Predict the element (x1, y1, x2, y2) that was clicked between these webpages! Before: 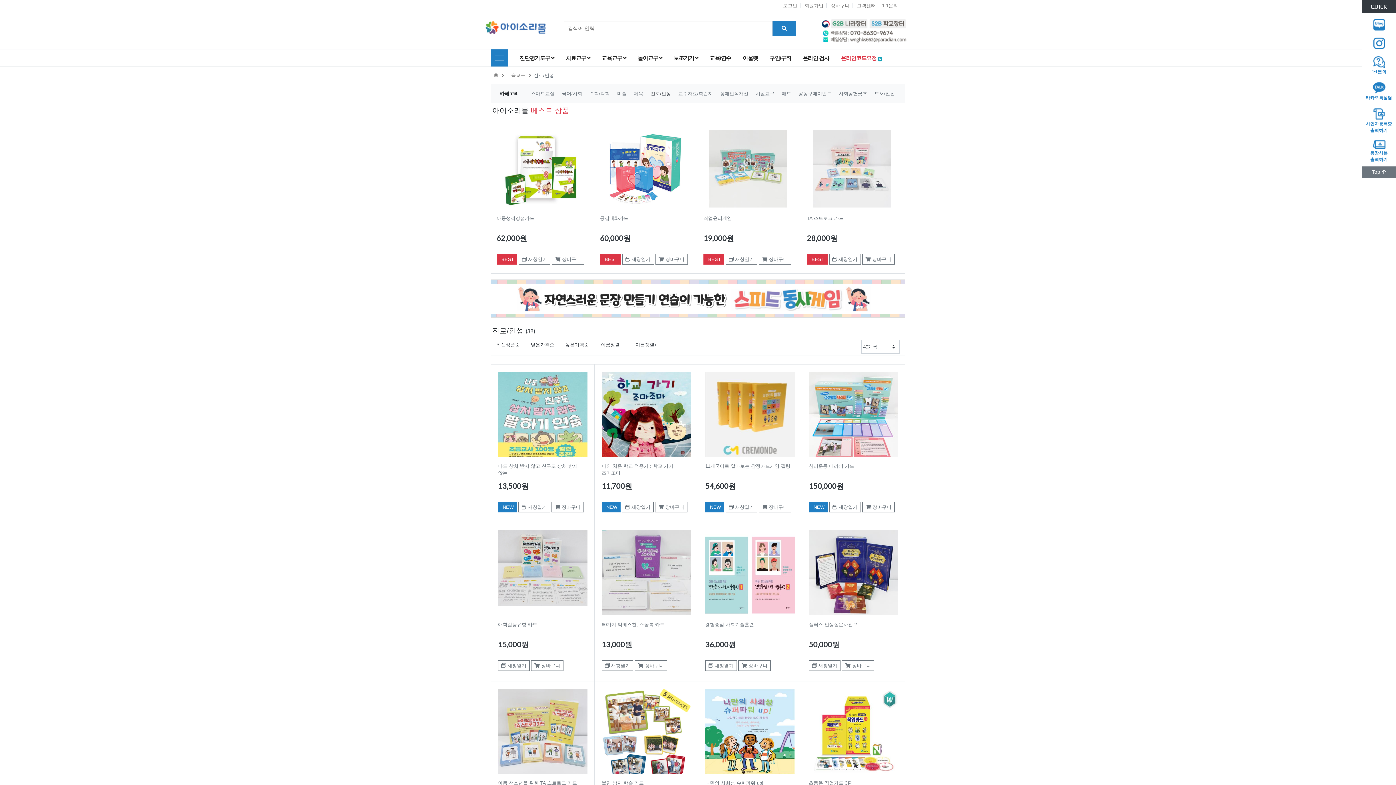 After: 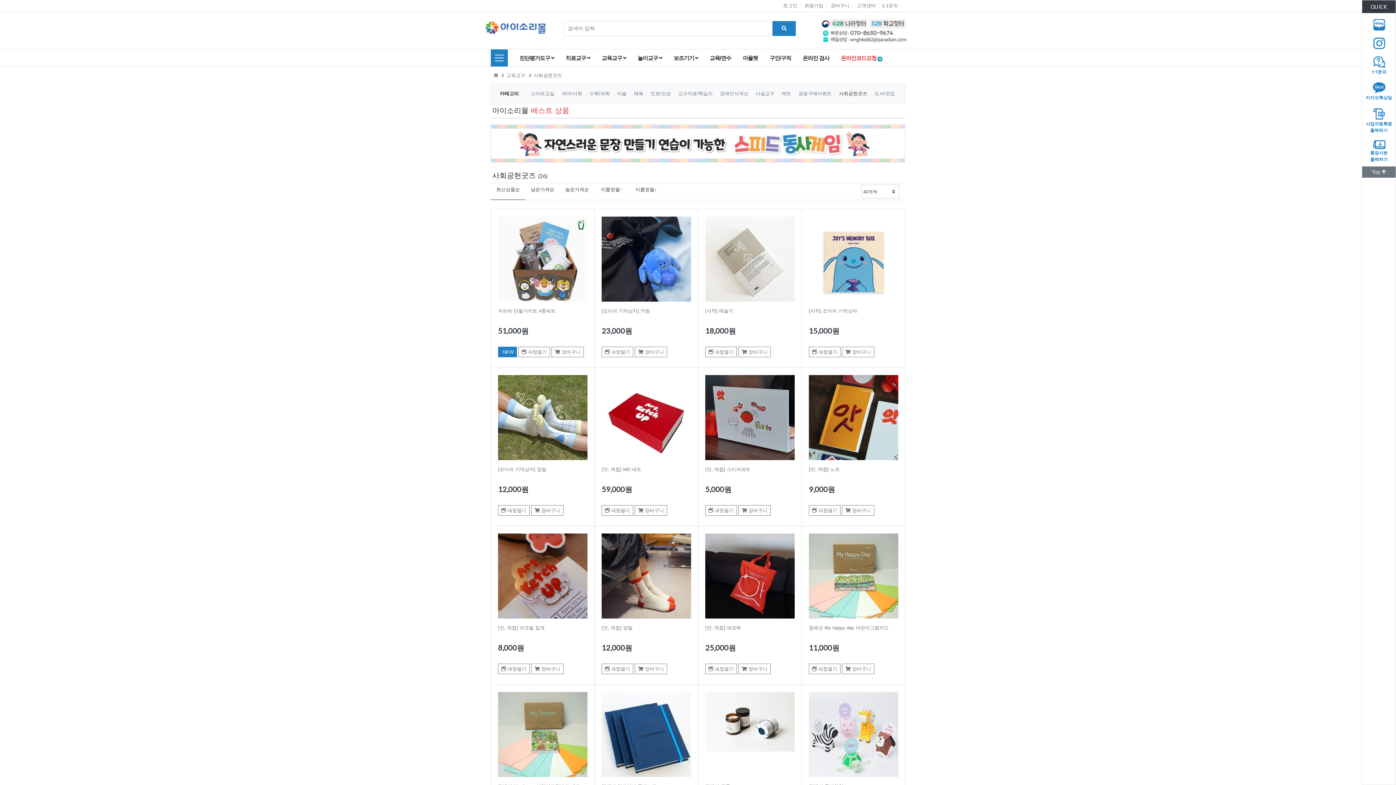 Action: label: 사회공헌굿즈  bbox: (836, 90, 871, 96)